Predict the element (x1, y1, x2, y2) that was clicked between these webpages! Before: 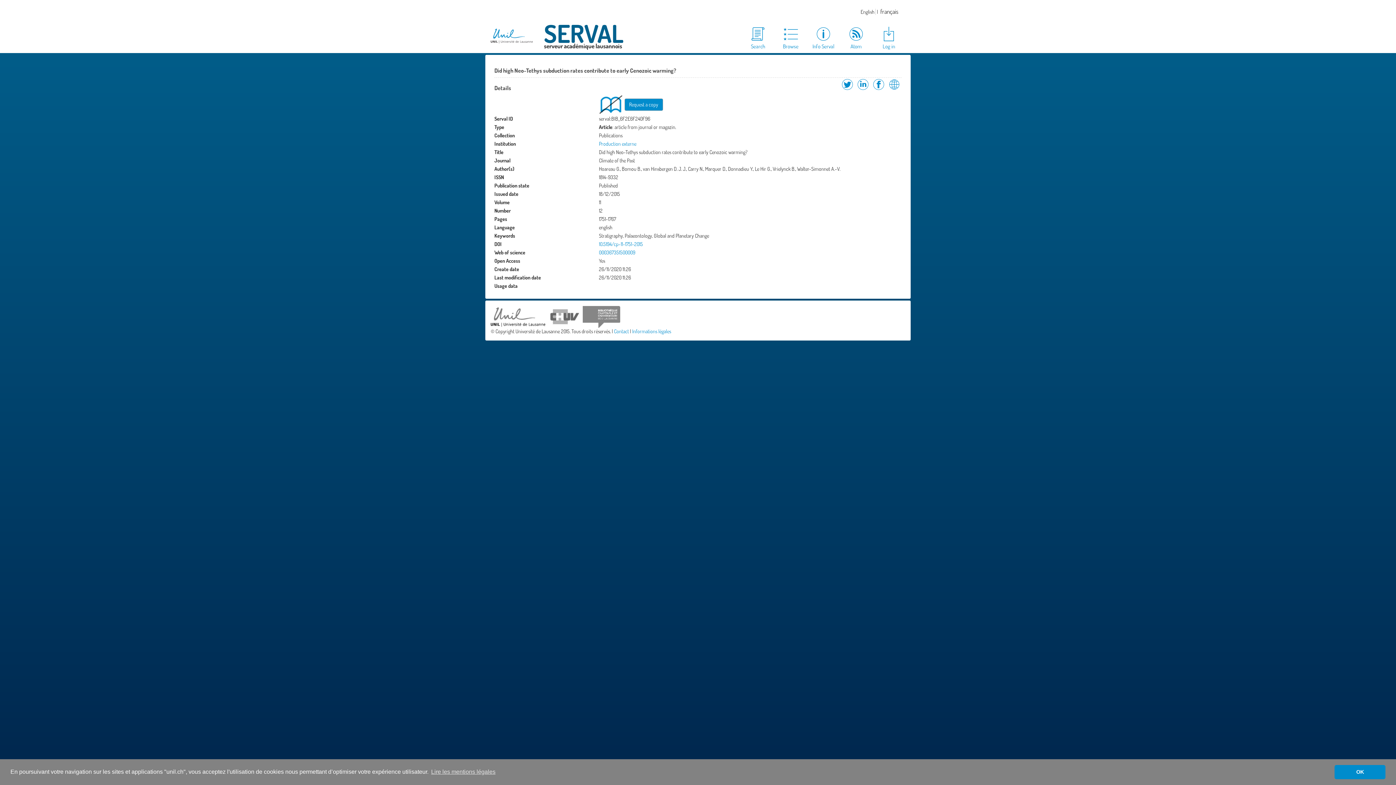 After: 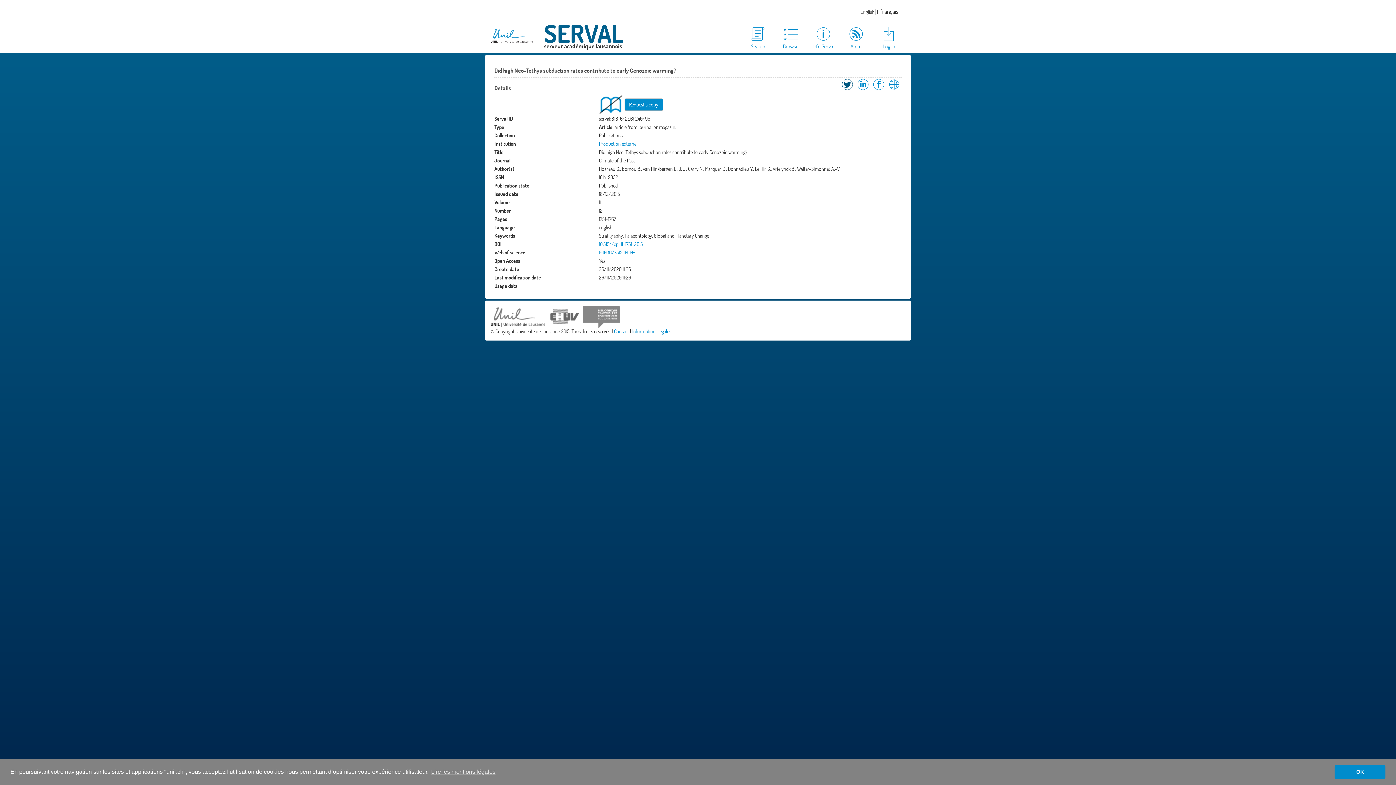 Action: label: Share on Twitter bbox: (840, 85, 854, 92)